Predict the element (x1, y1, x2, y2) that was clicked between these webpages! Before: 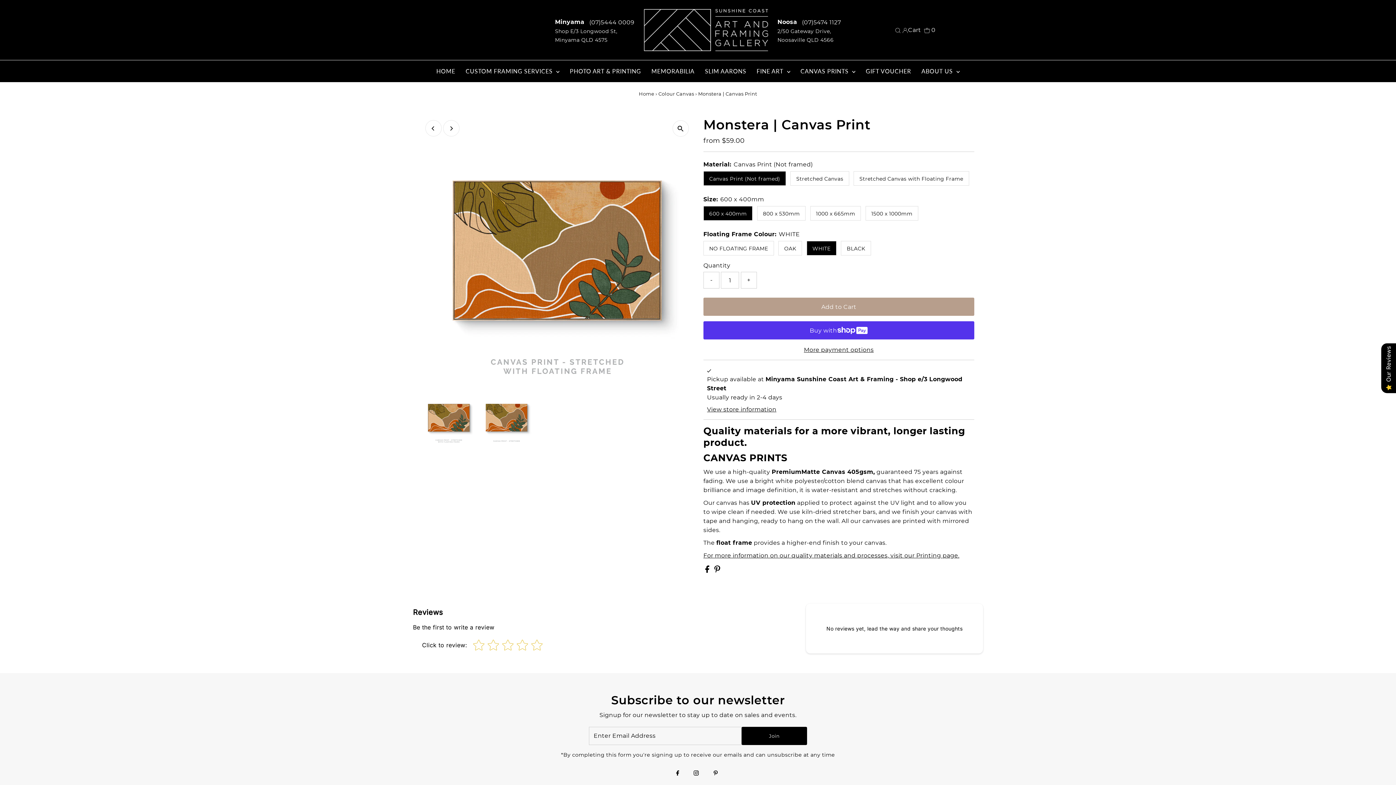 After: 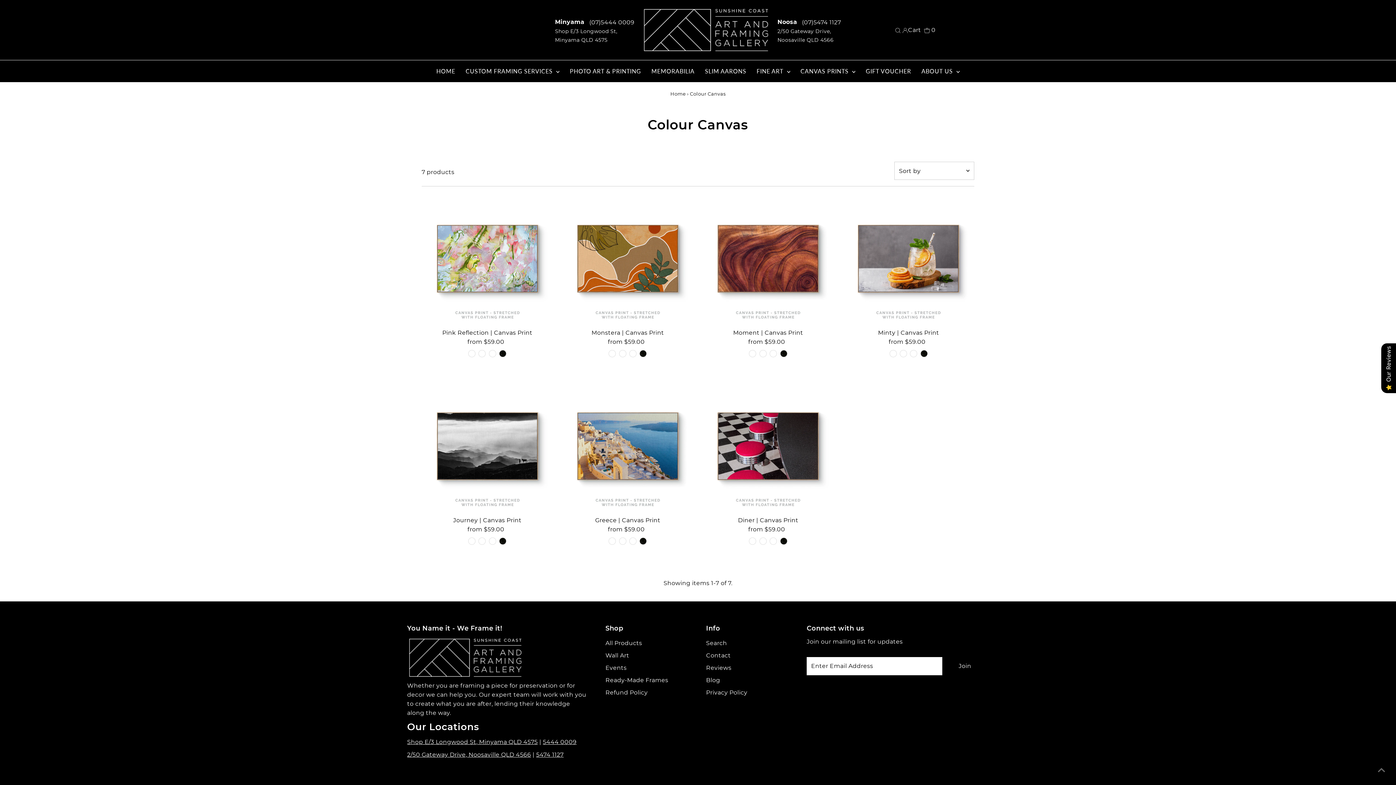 Action: label: Colour Canvas bbox: (658, 91, 694, 96)